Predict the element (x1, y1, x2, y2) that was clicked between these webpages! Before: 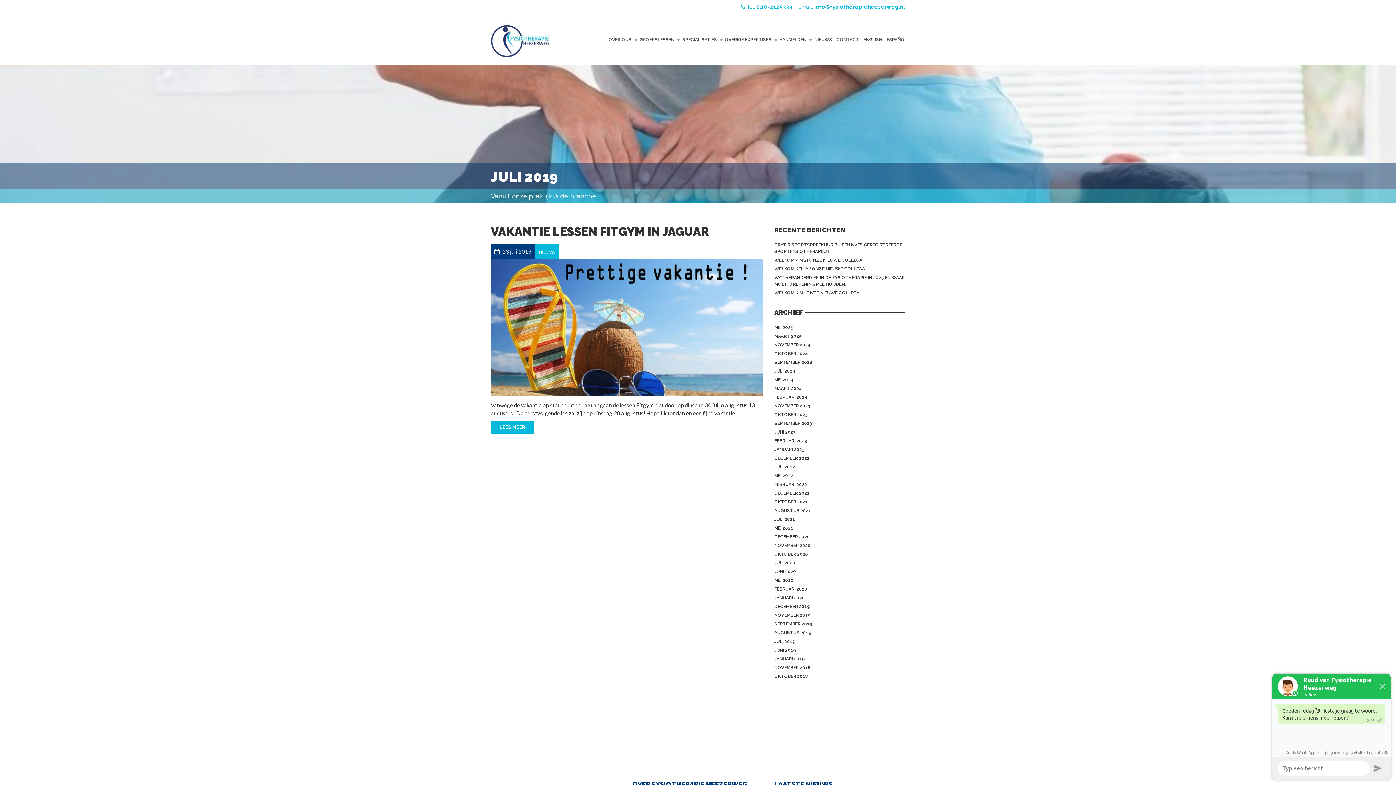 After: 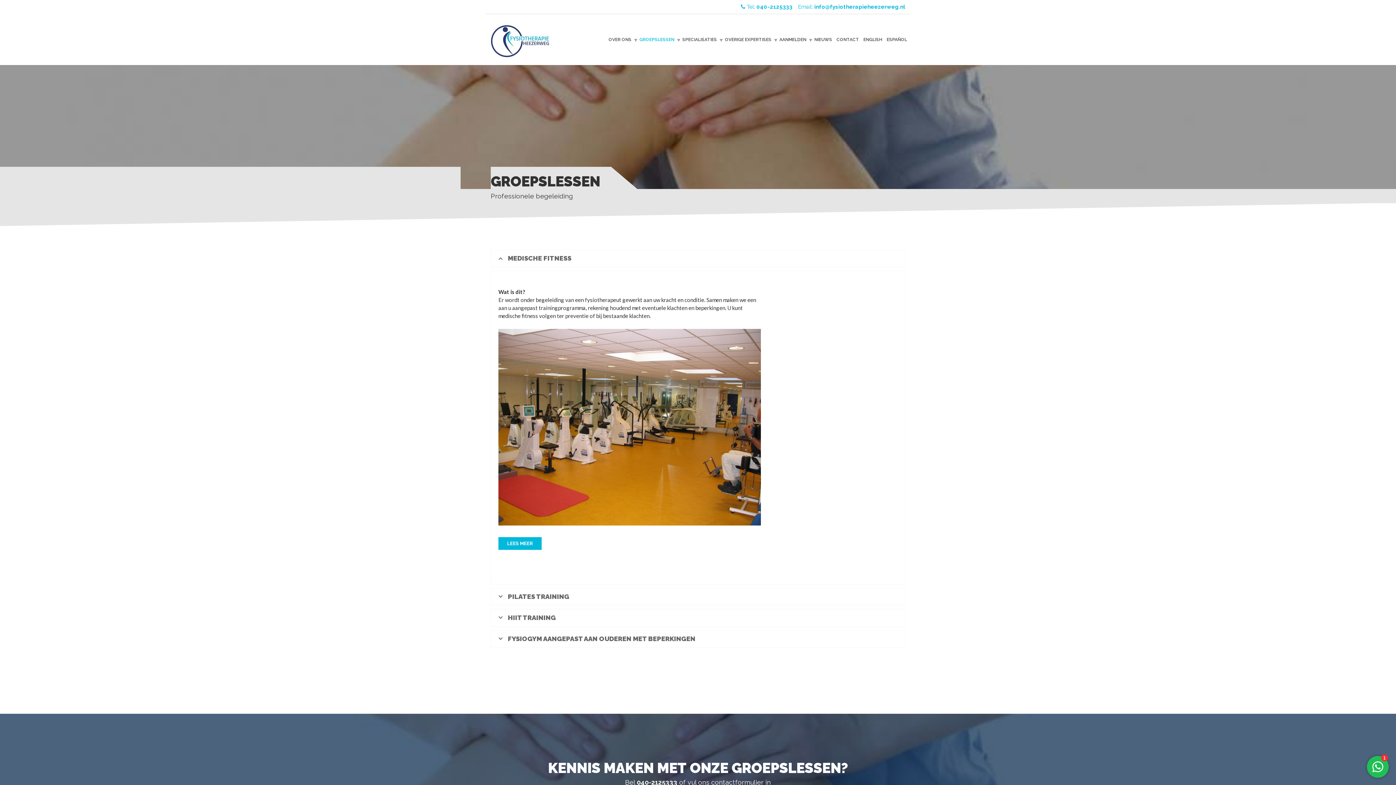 Action: bbox: (637, 33, 680, 45) label: GROEPSLESSEN